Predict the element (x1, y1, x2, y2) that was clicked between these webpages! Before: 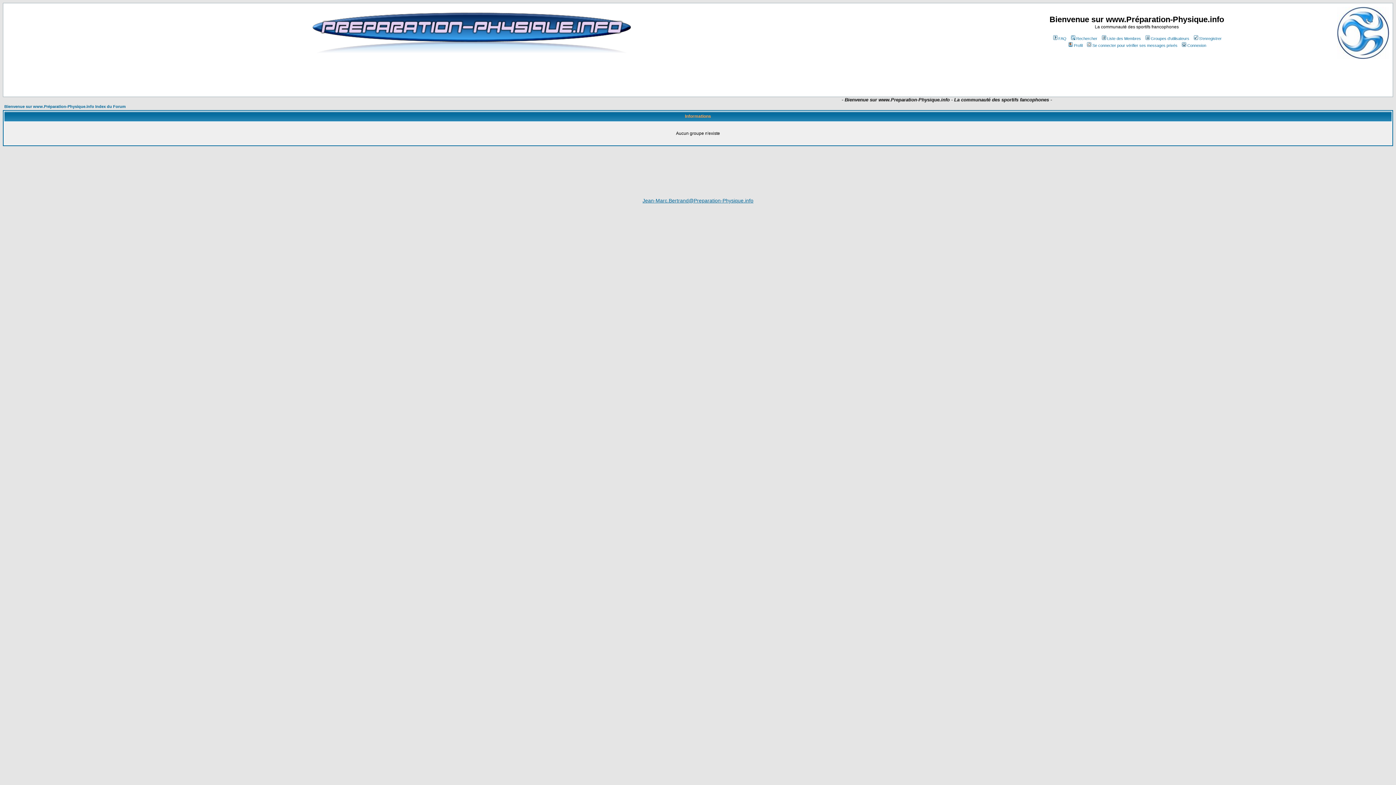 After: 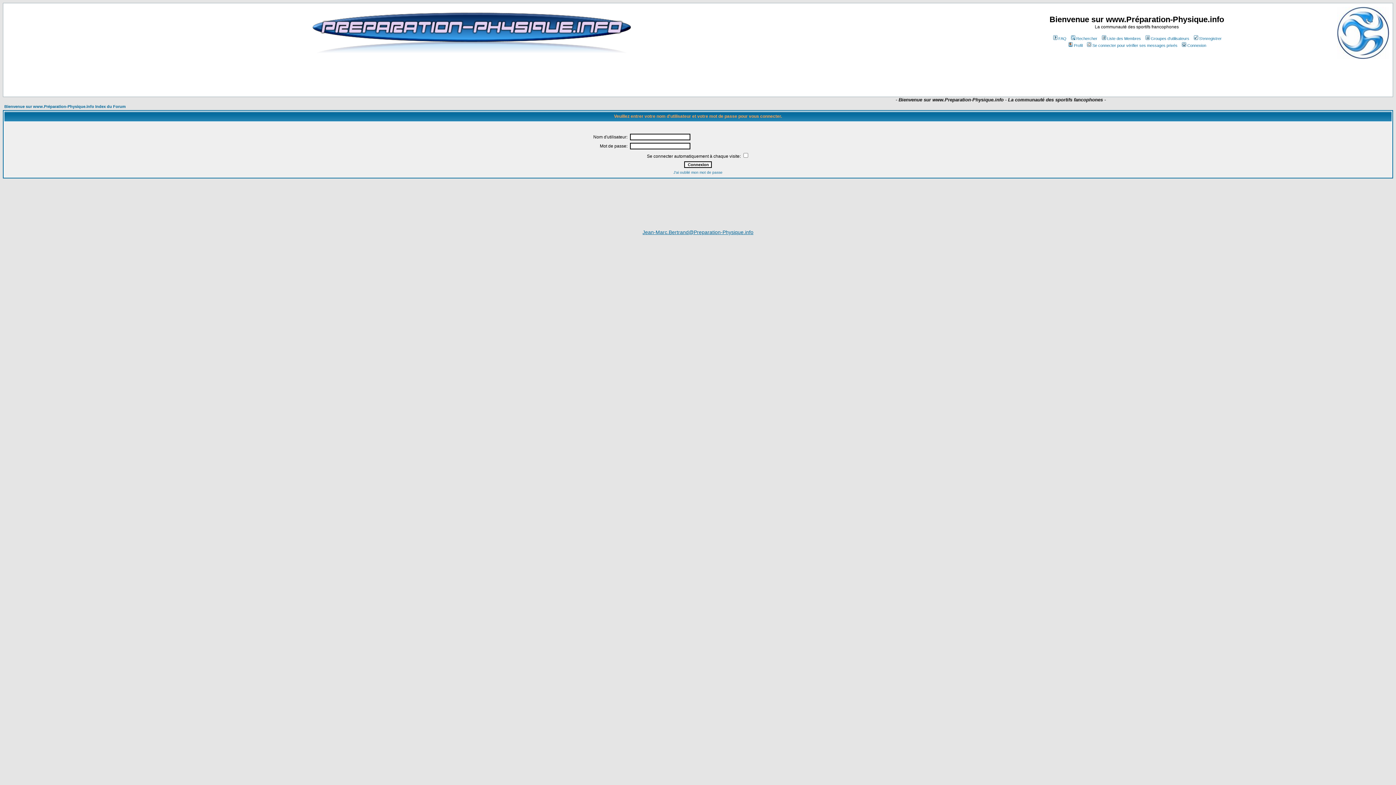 Action: bbox: (1181, 43, 1206, 47) label: Connexion